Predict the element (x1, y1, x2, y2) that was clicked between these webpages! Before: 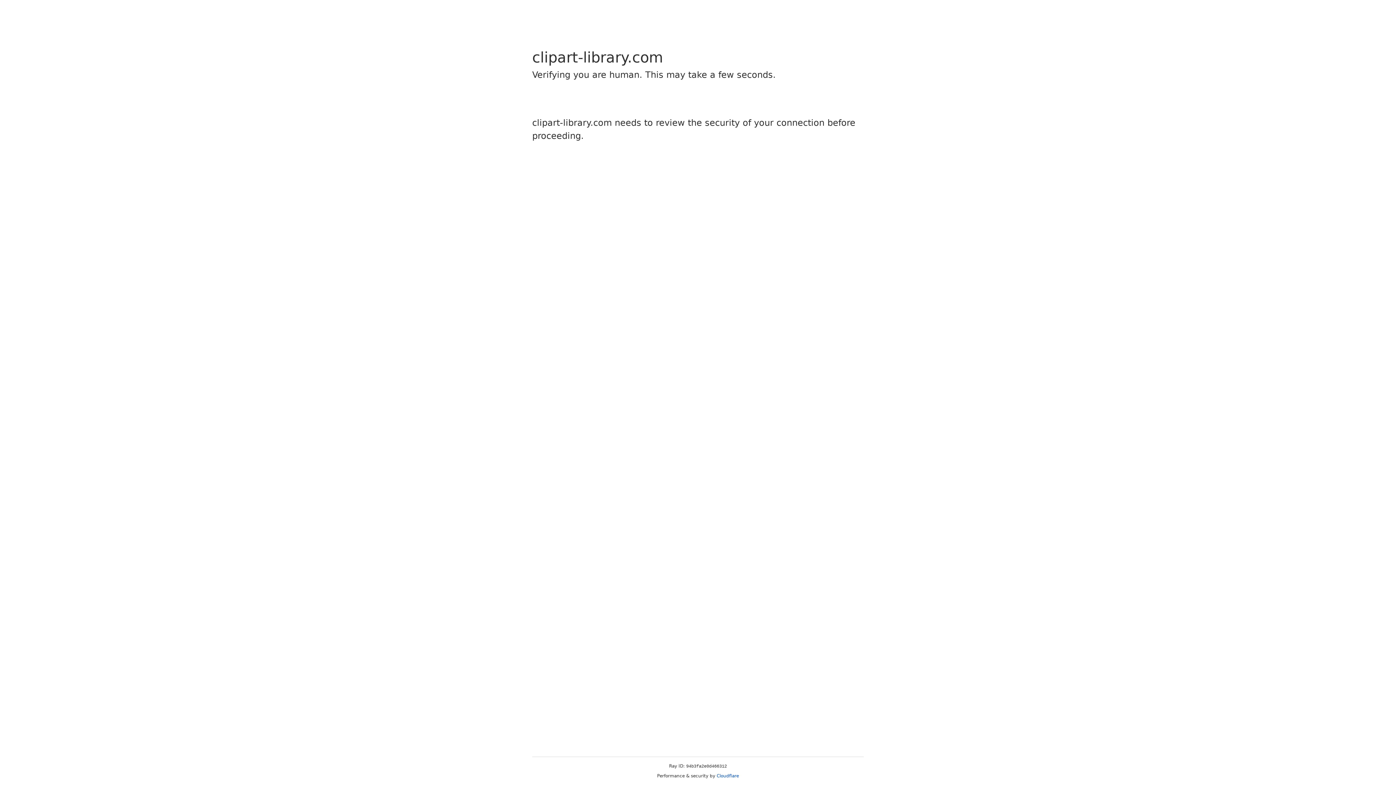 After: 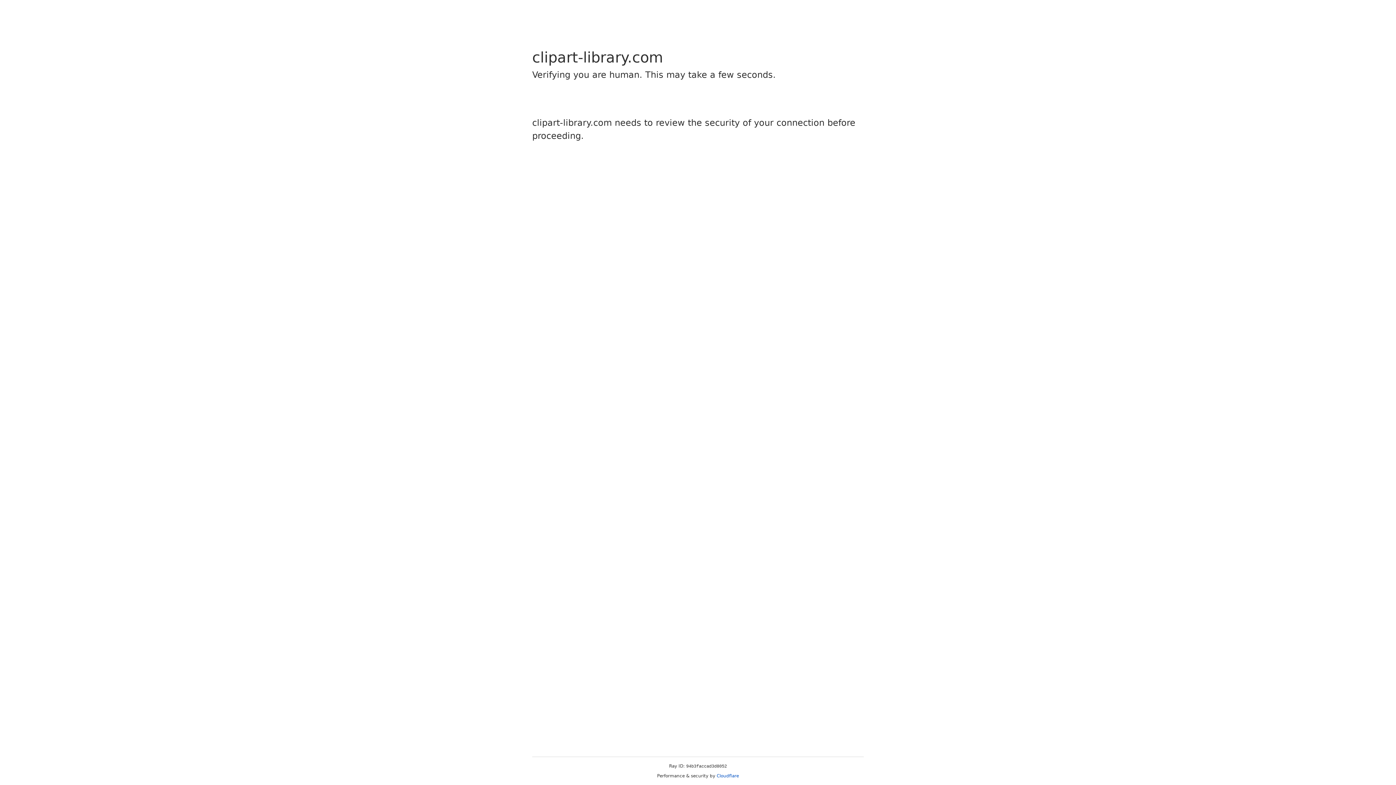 Action: bbox: (716, 773, 739, 778) label: Cloudflare